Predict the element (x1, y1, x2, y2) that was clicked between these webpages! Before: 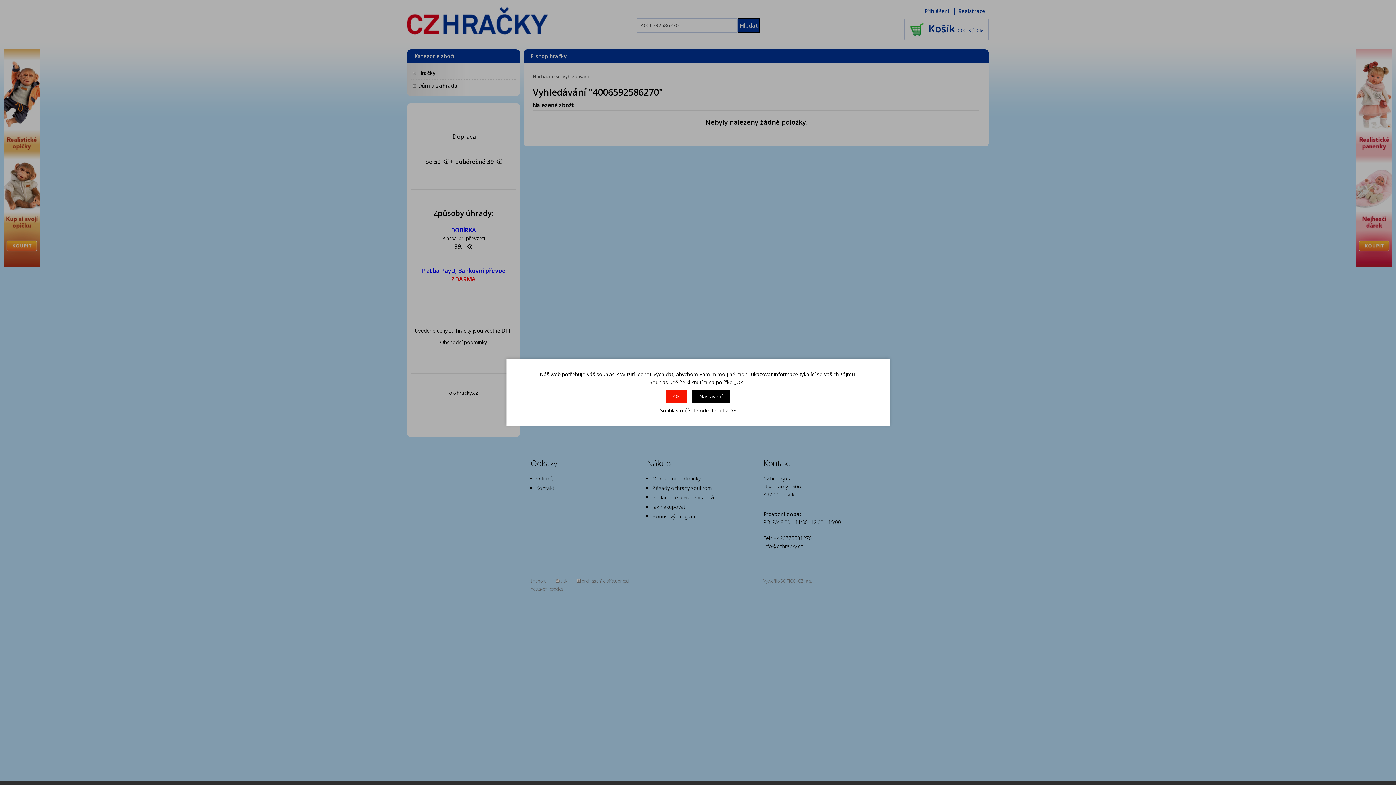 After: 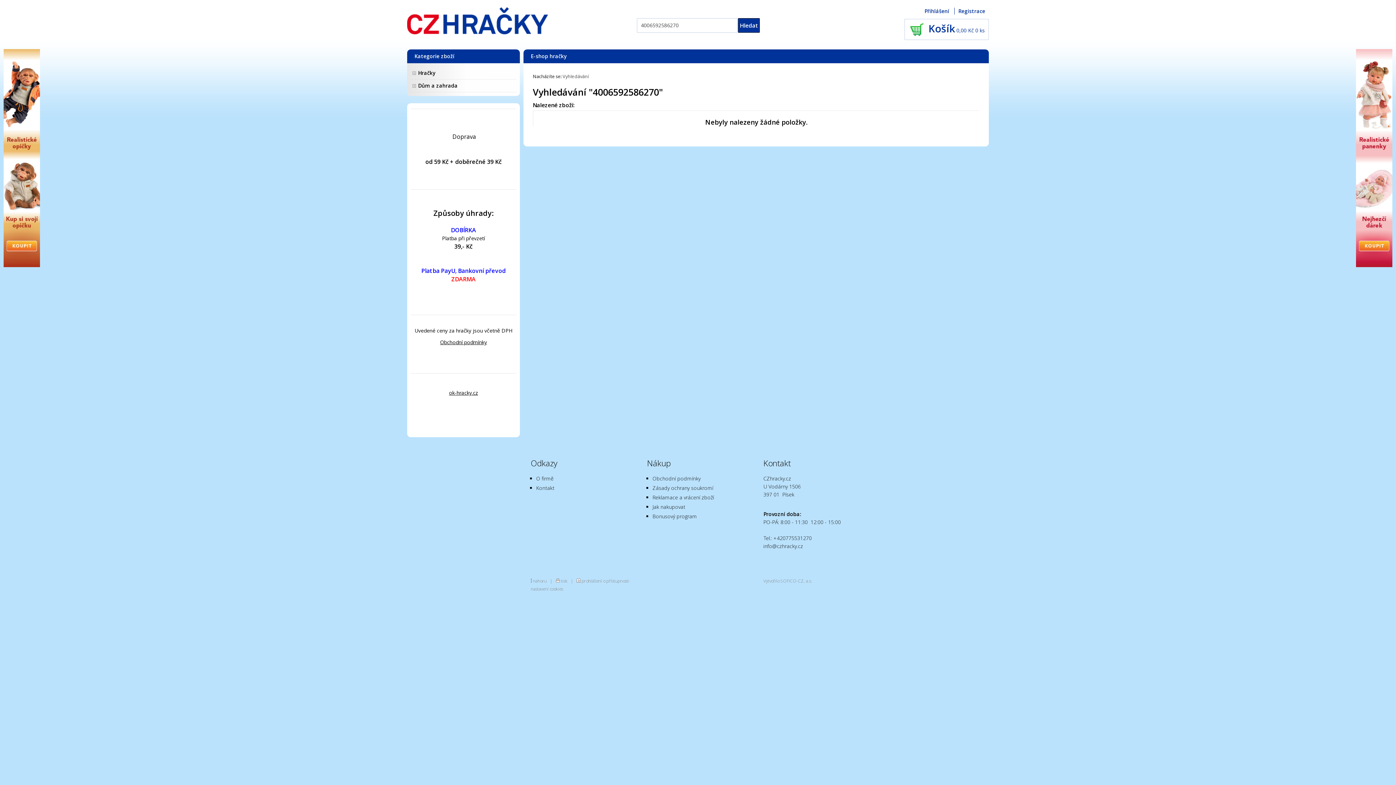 Action: label: ZDE bbox: (726, 407, 736, 414)